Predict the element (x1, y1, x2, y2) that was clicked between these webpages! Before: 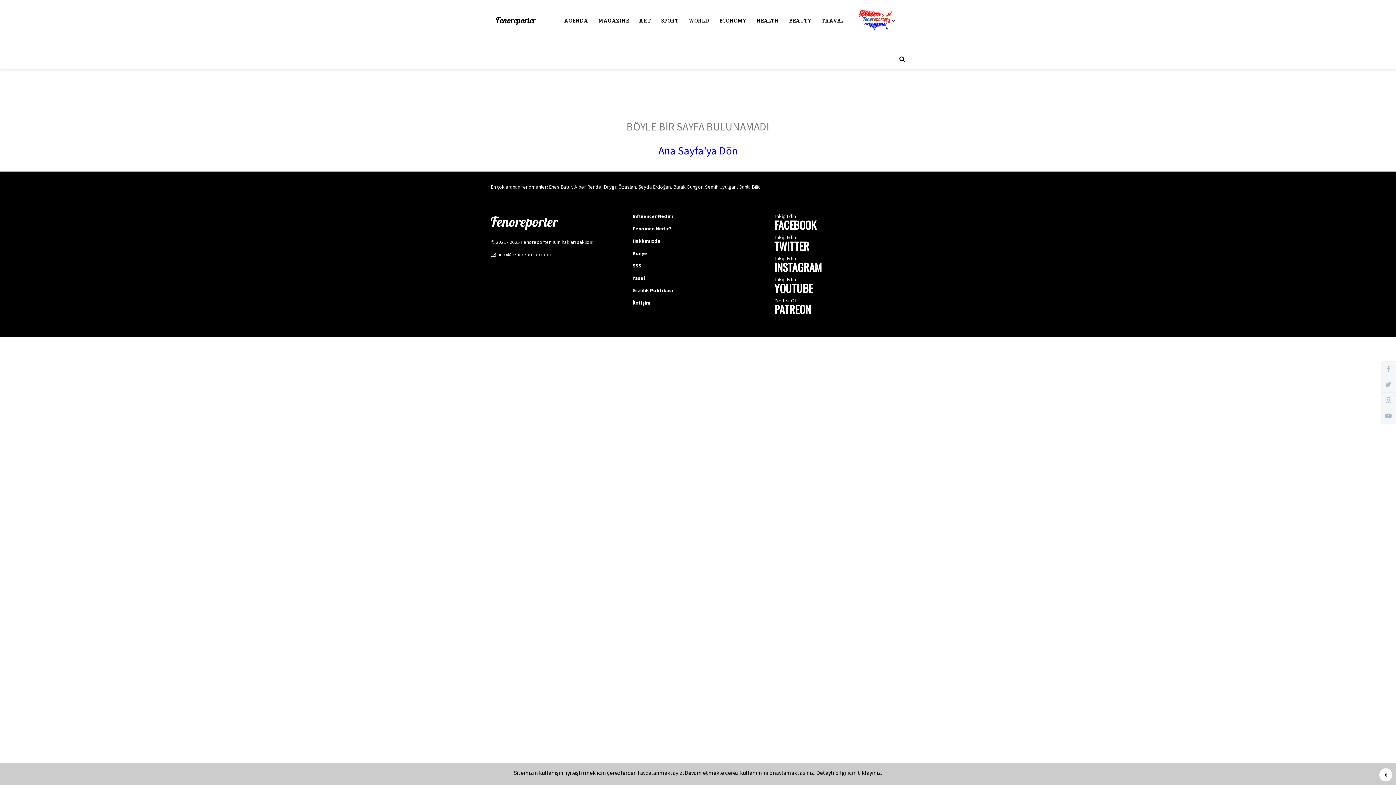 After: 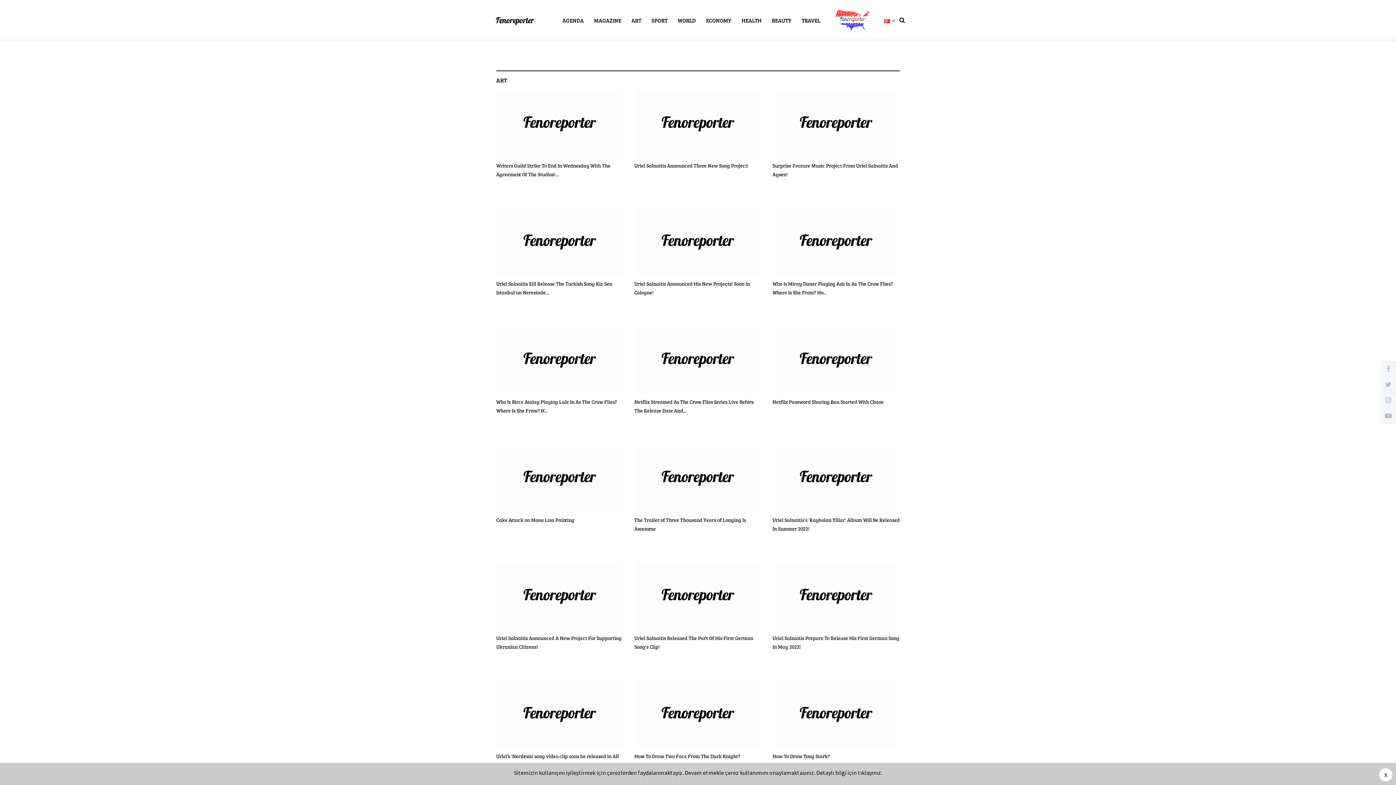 Action: label: ART bbox: (634, 9, 656, 32)